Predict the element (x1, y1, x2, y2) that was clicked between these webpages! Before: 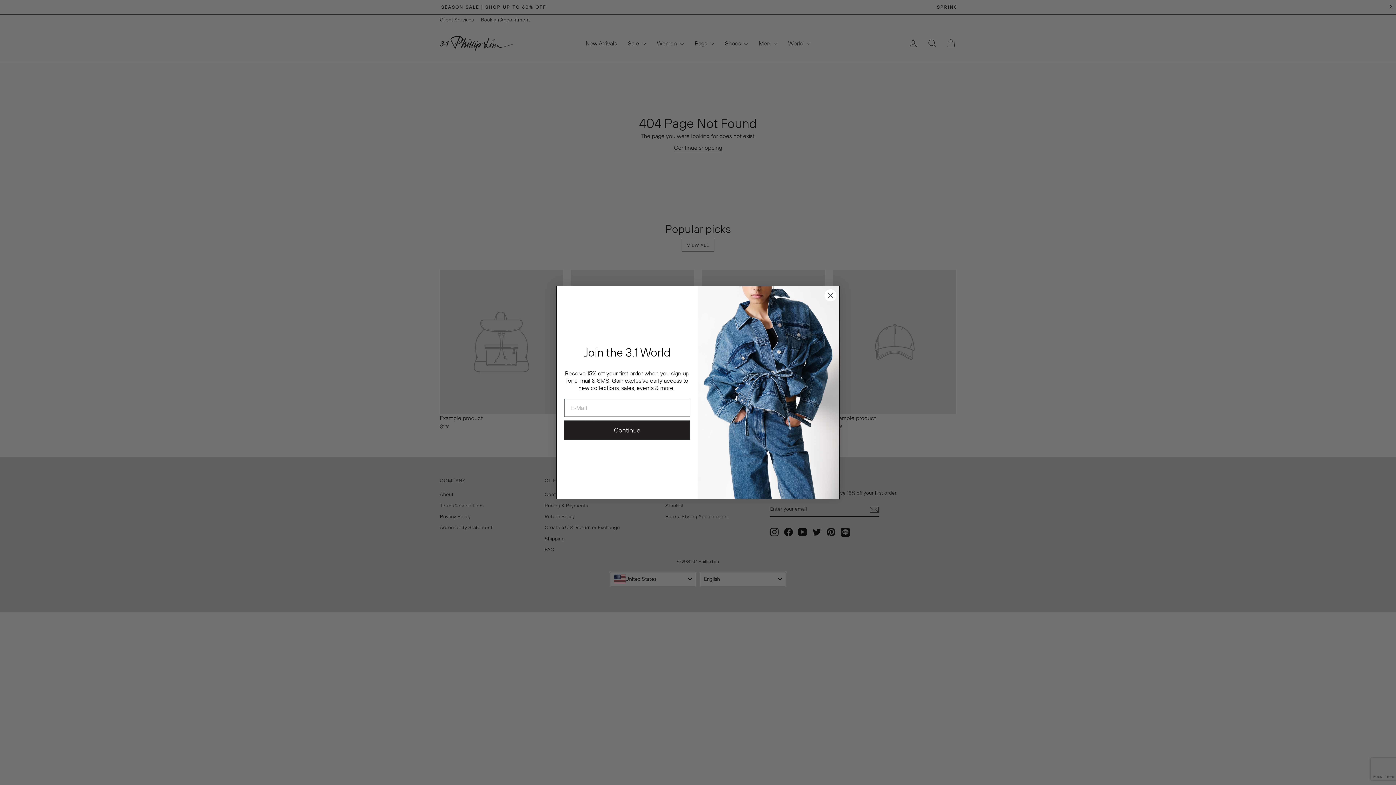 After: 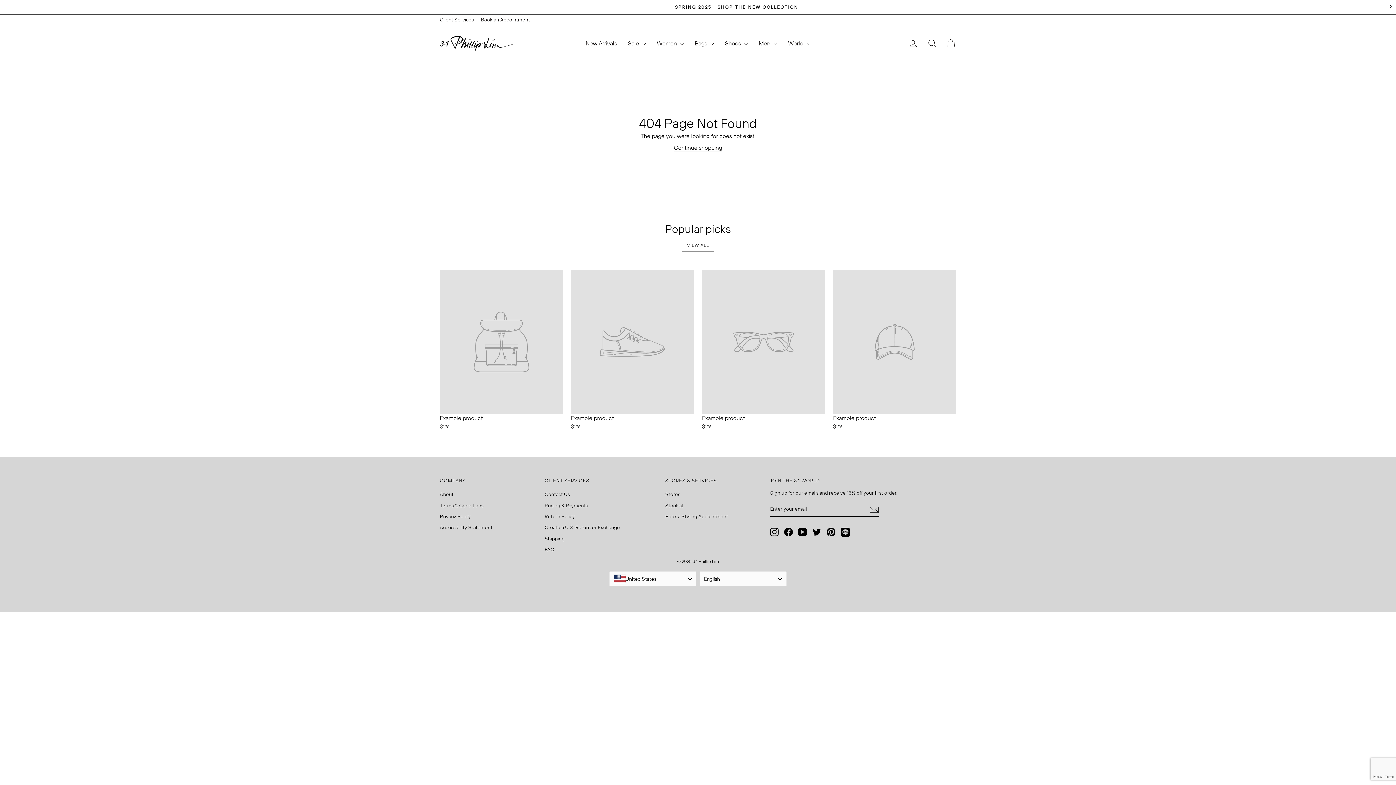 Action: bbox: (824, 288, 837, 301) label: Close dialog